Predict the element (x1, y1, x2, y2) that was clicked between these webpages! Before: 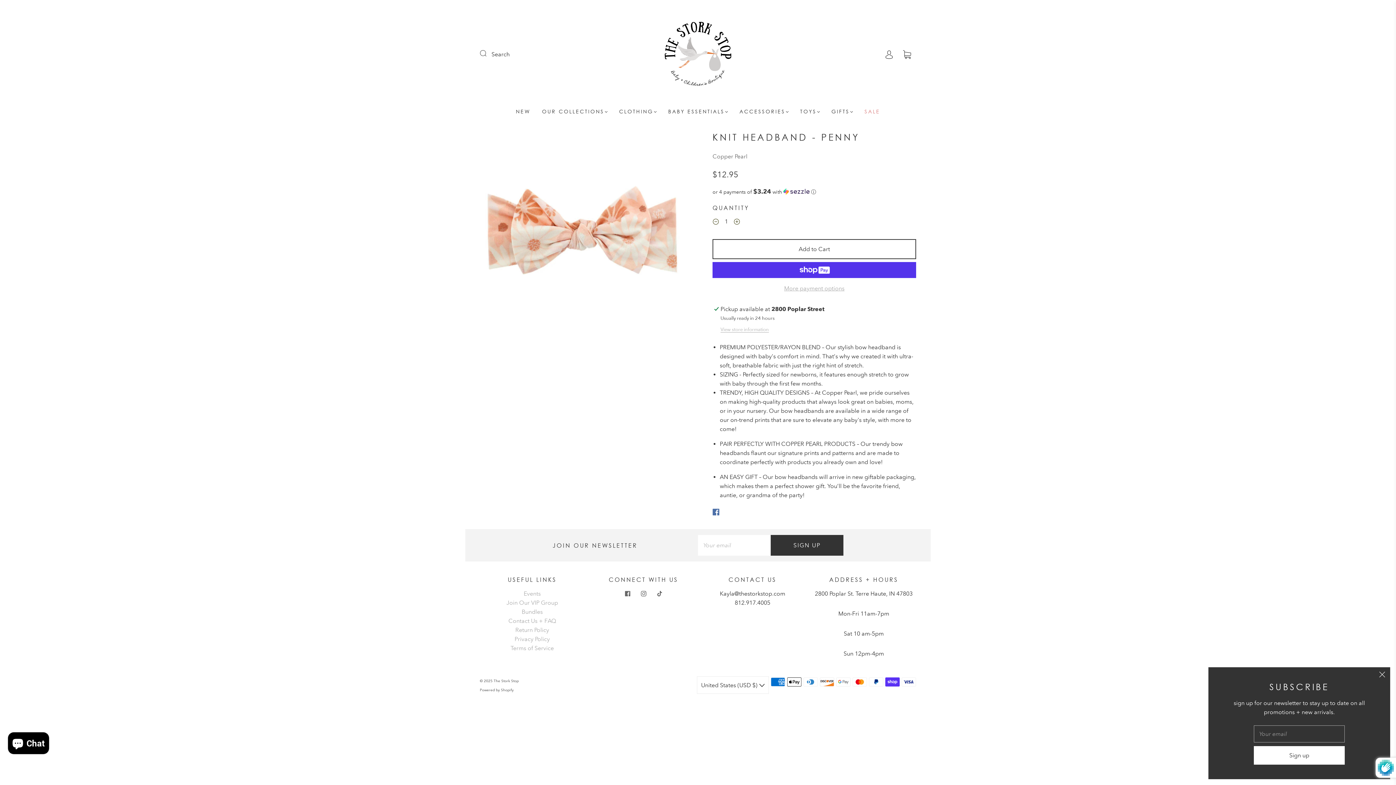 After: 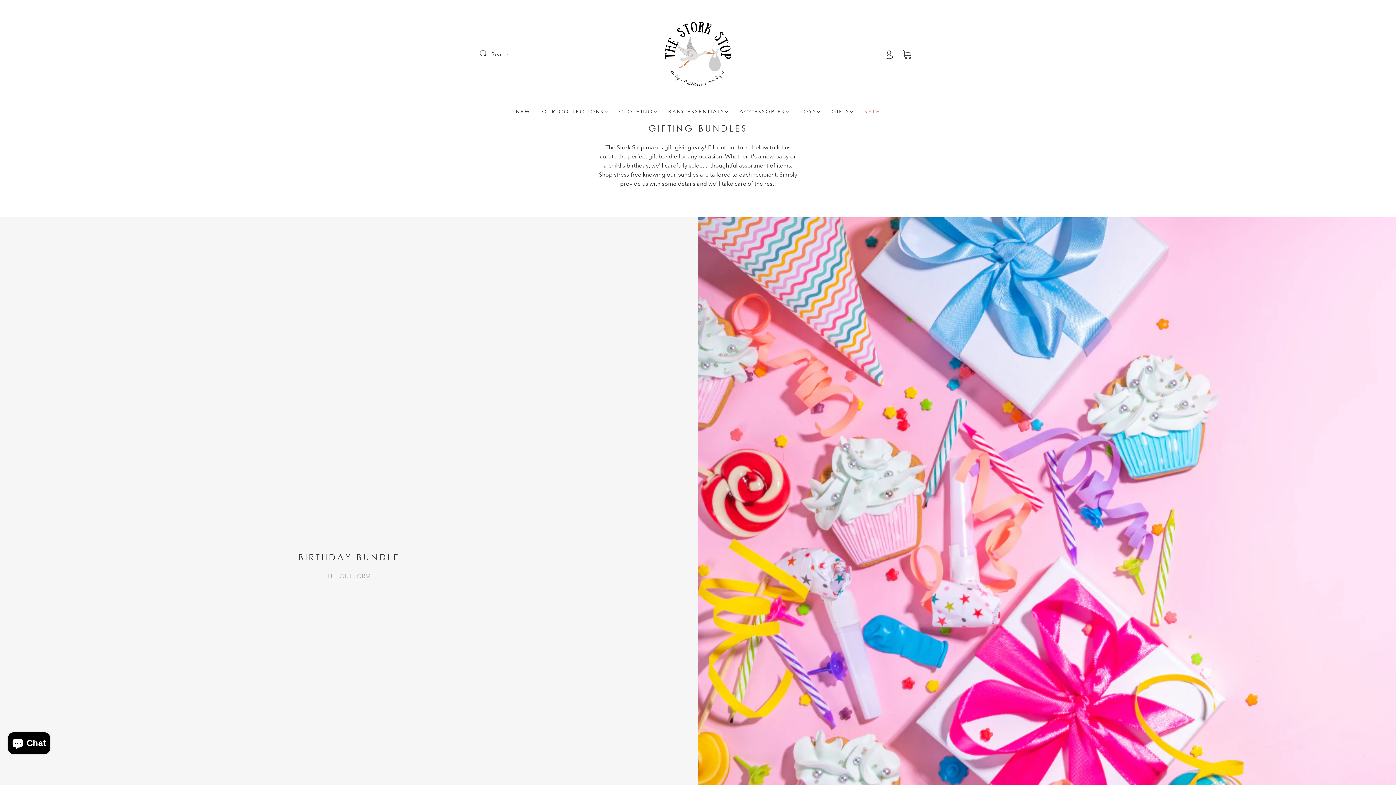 Action: bbox: (521, 608, 542, 615) label: Bundles